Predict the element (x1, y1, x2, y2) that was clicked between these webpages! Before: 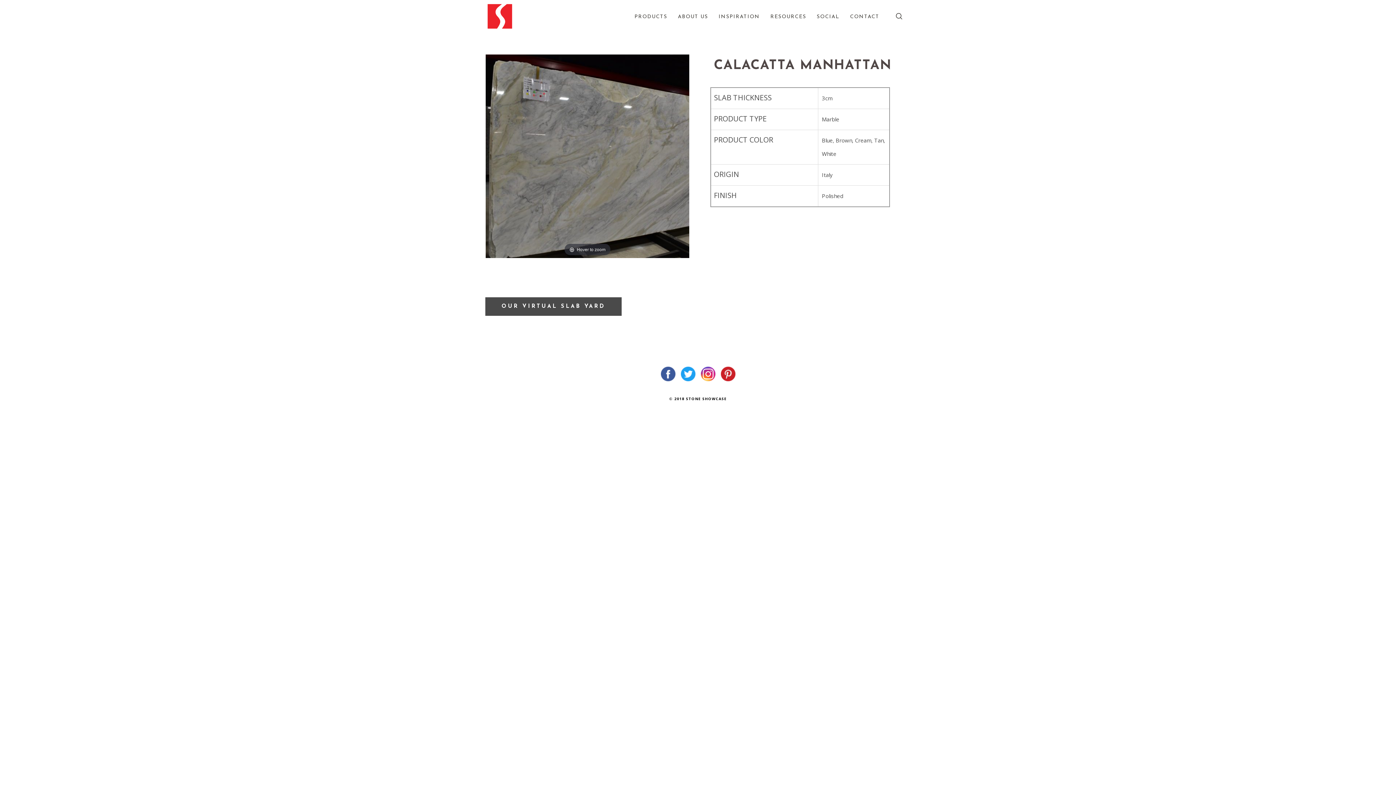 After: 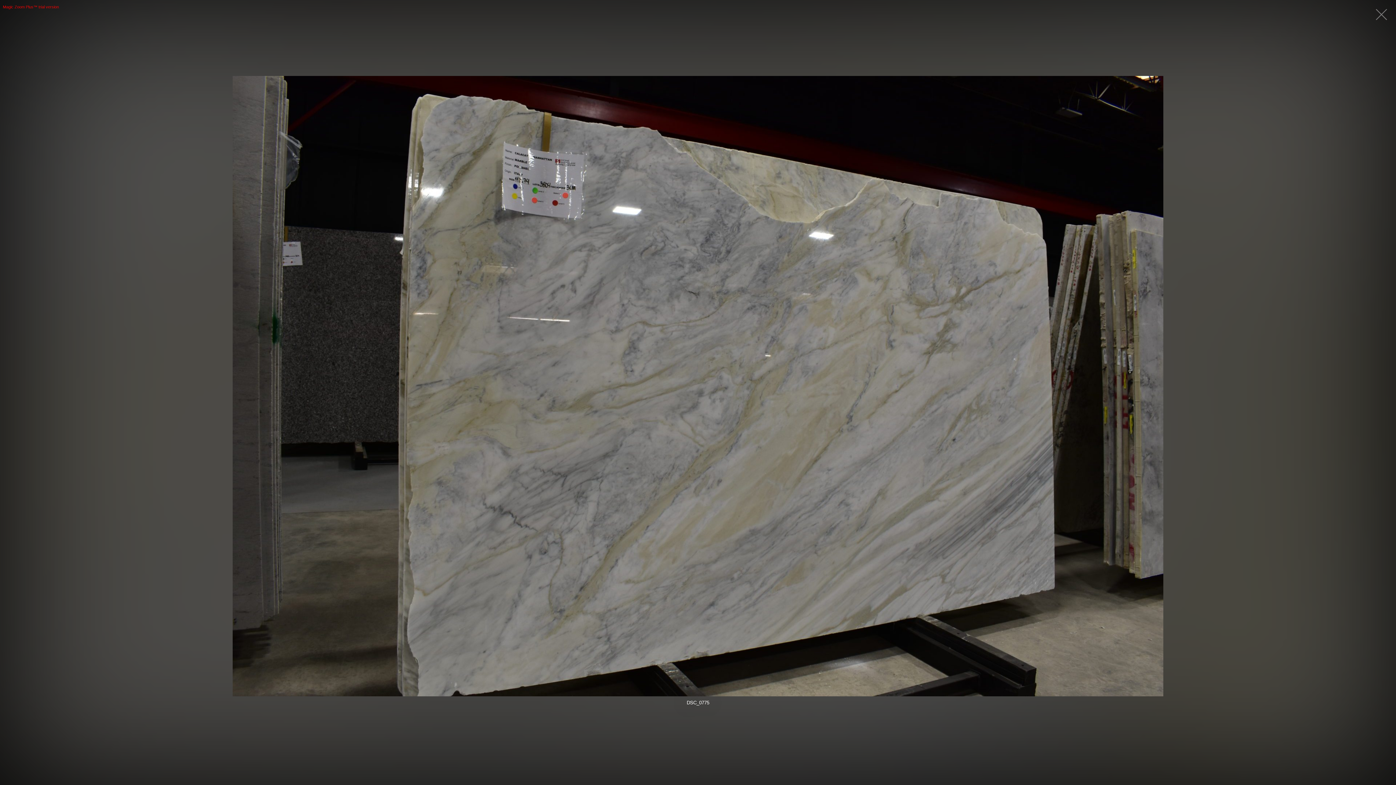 Action: bbox: (485, 54, 689, 258) label: Hover to zoom